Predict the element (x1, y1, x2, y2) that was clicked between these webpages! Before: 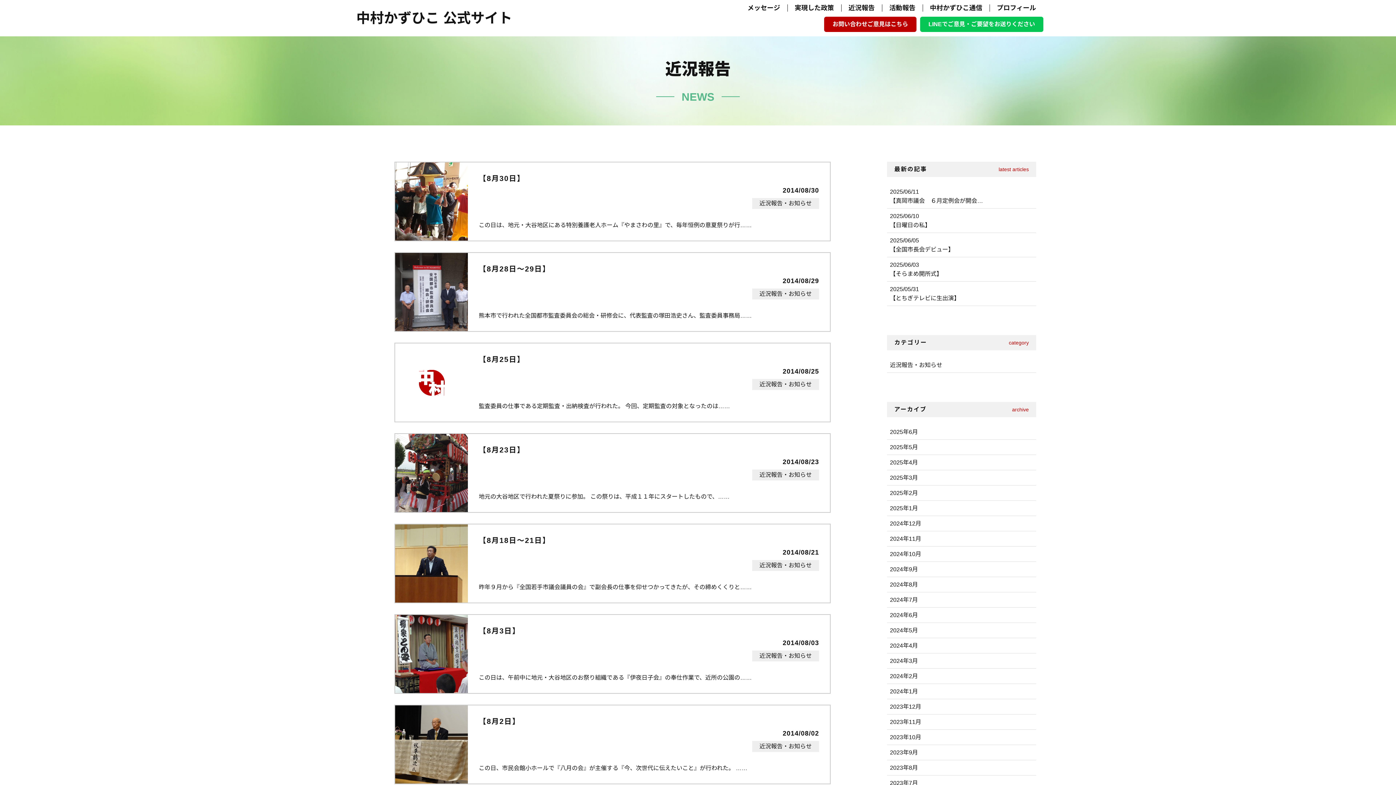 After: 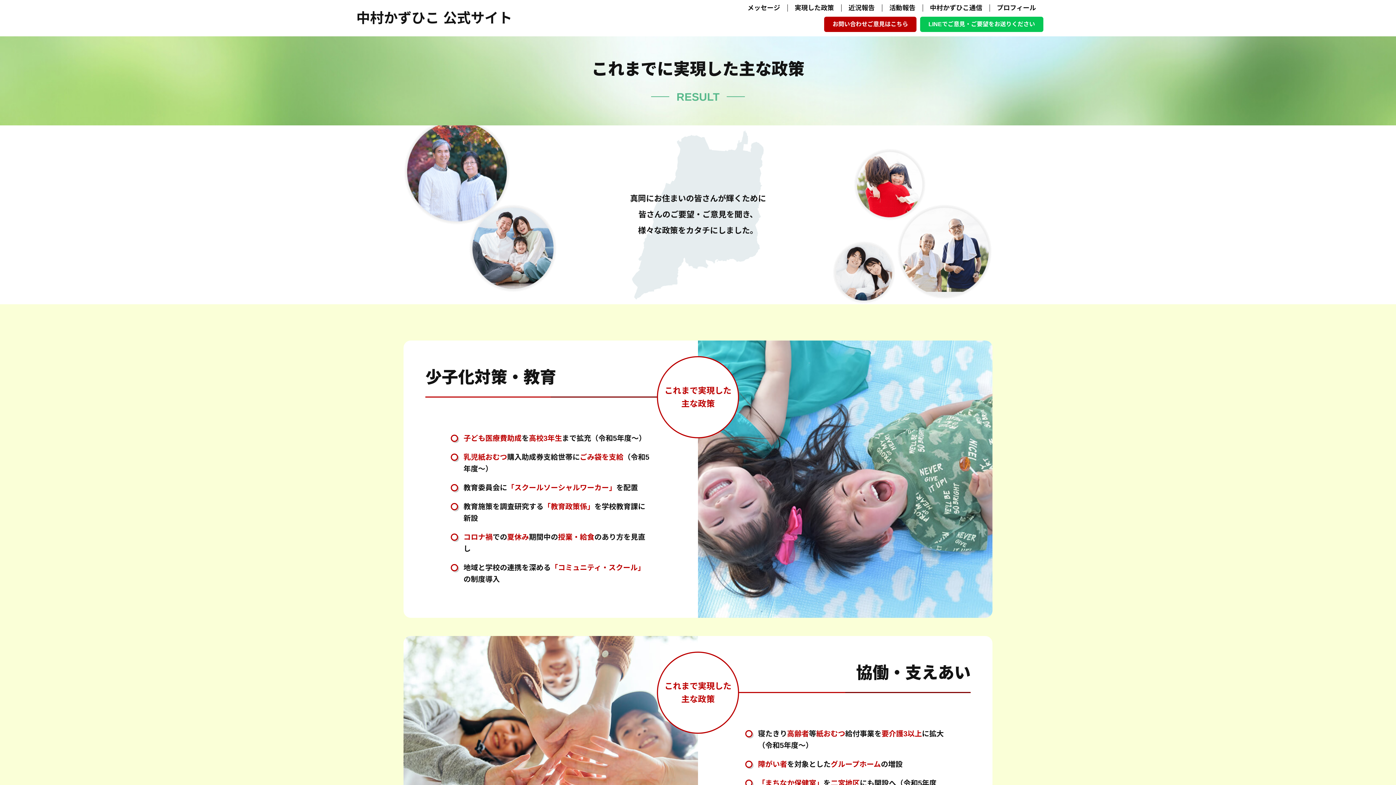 Action: bbox: (787, 4, 841, 11) label: 実現した政策